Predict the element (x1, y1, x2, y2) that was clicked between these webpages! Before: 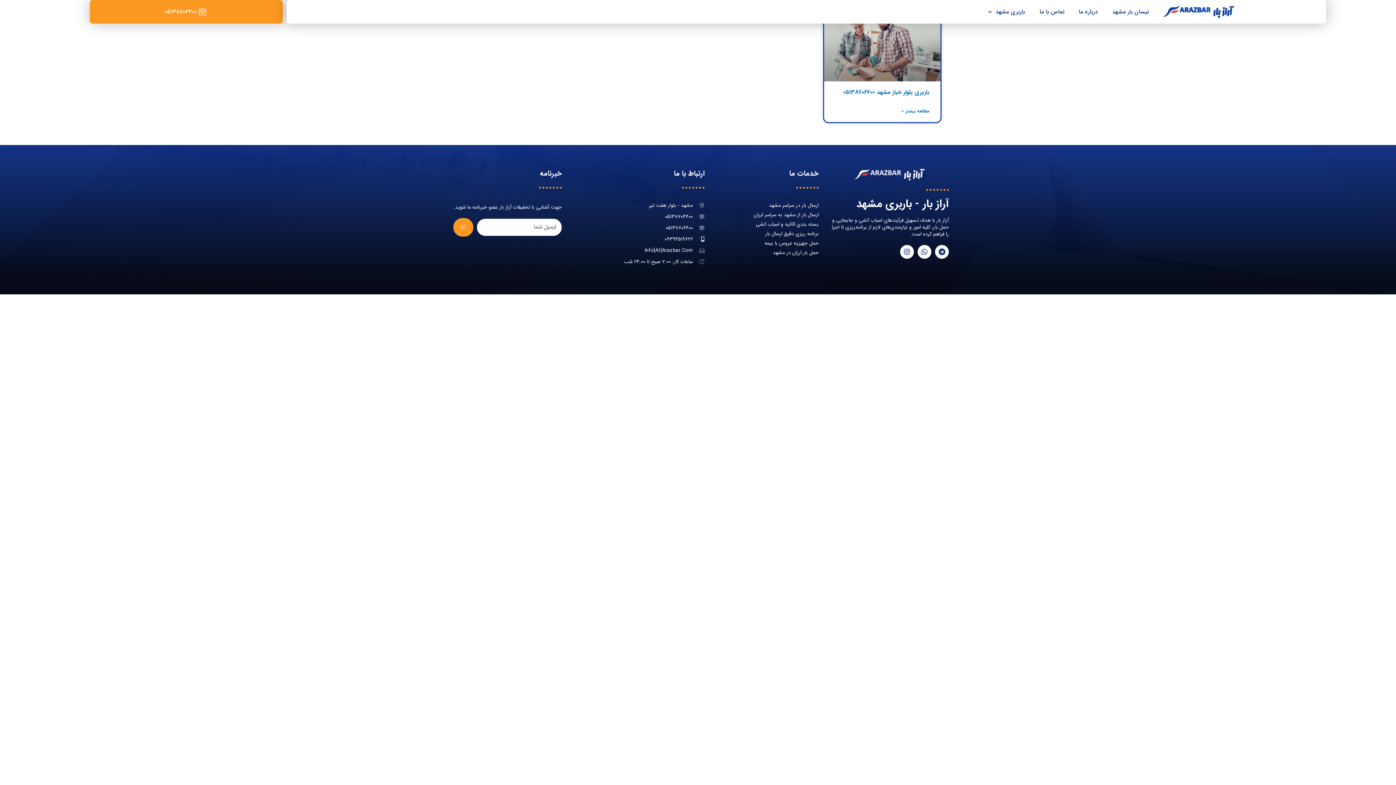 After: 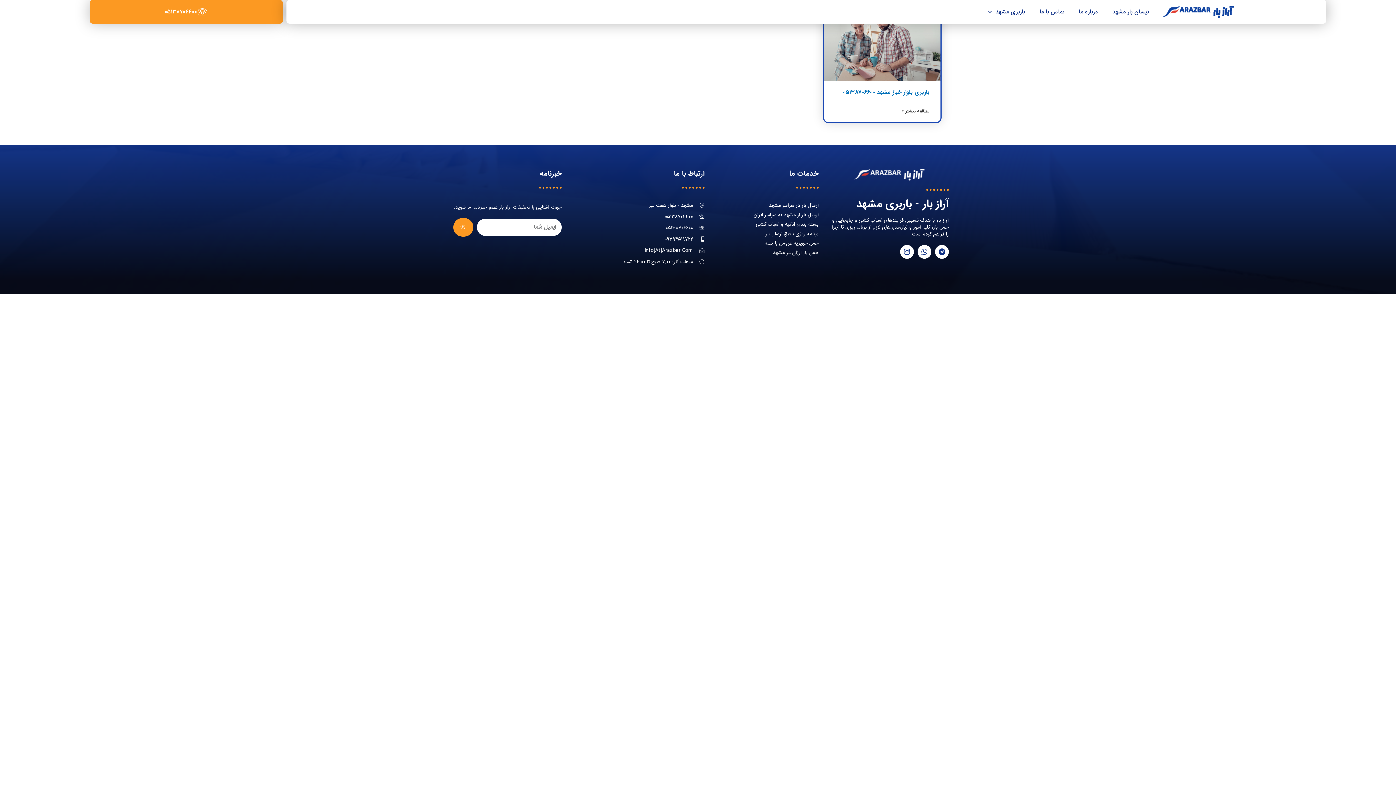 Action: label: Read more about باربری بلوار خباز مشهد 05138706600 bbox: (901, 107, 929, 114)